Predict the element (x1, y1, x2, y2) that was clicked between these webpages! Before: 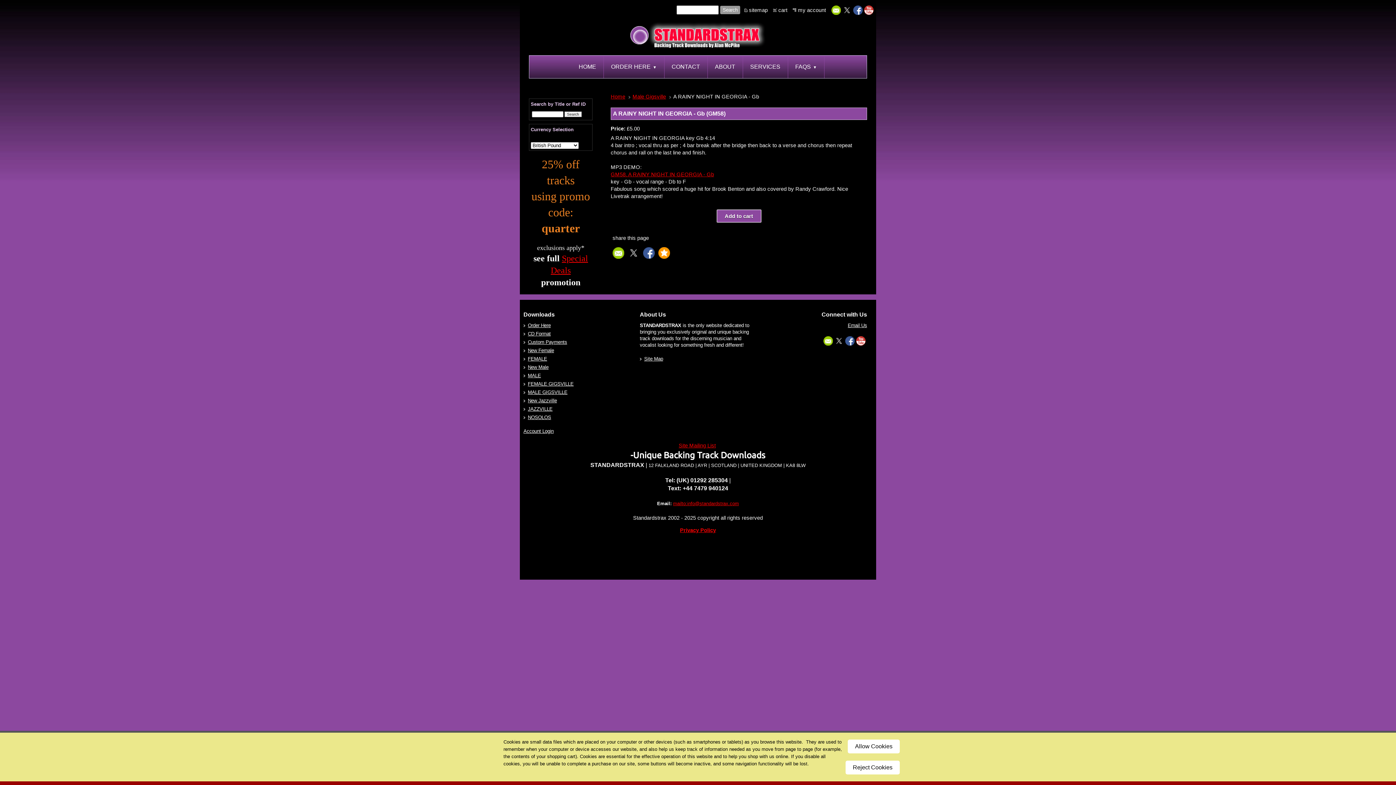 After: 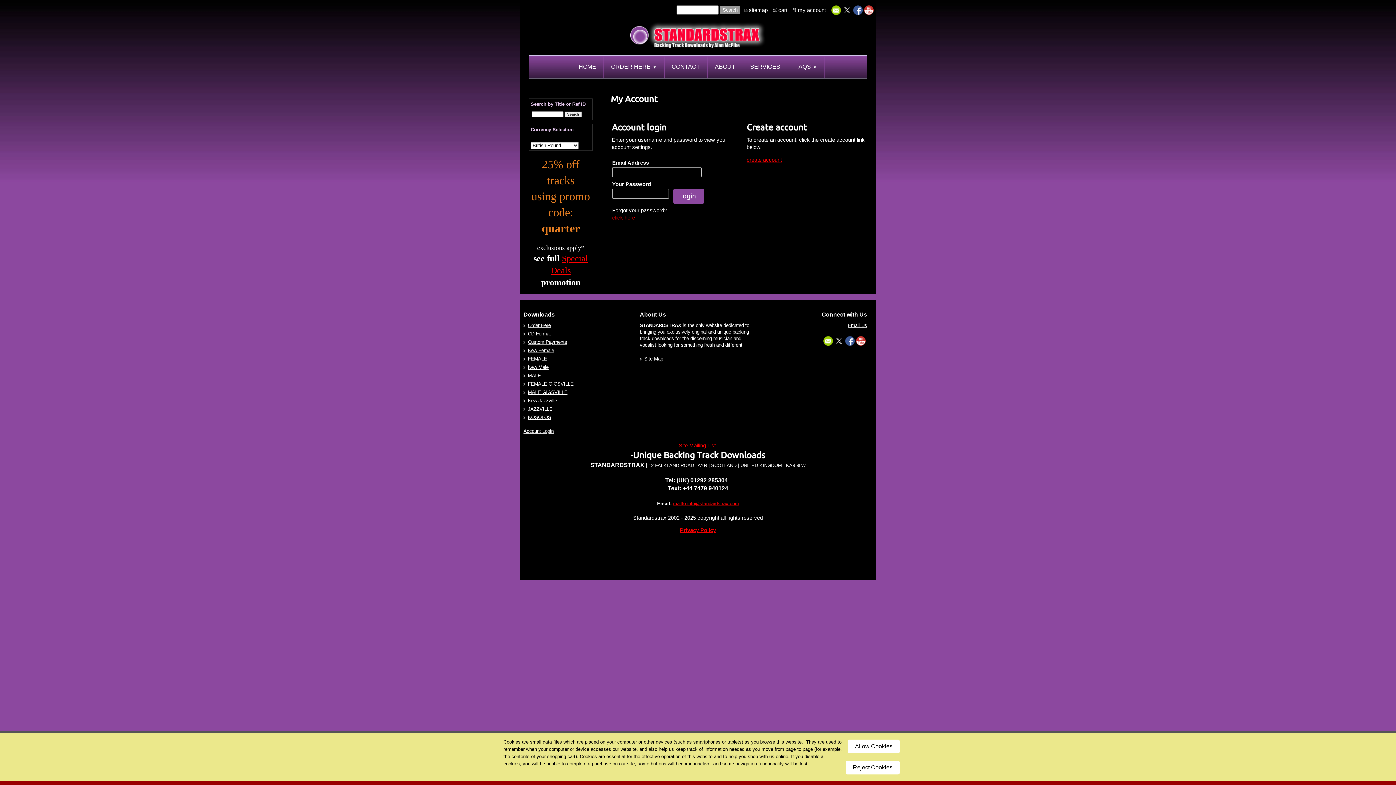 Action: label: Account Login bbox: (523, 428, 553, 434)